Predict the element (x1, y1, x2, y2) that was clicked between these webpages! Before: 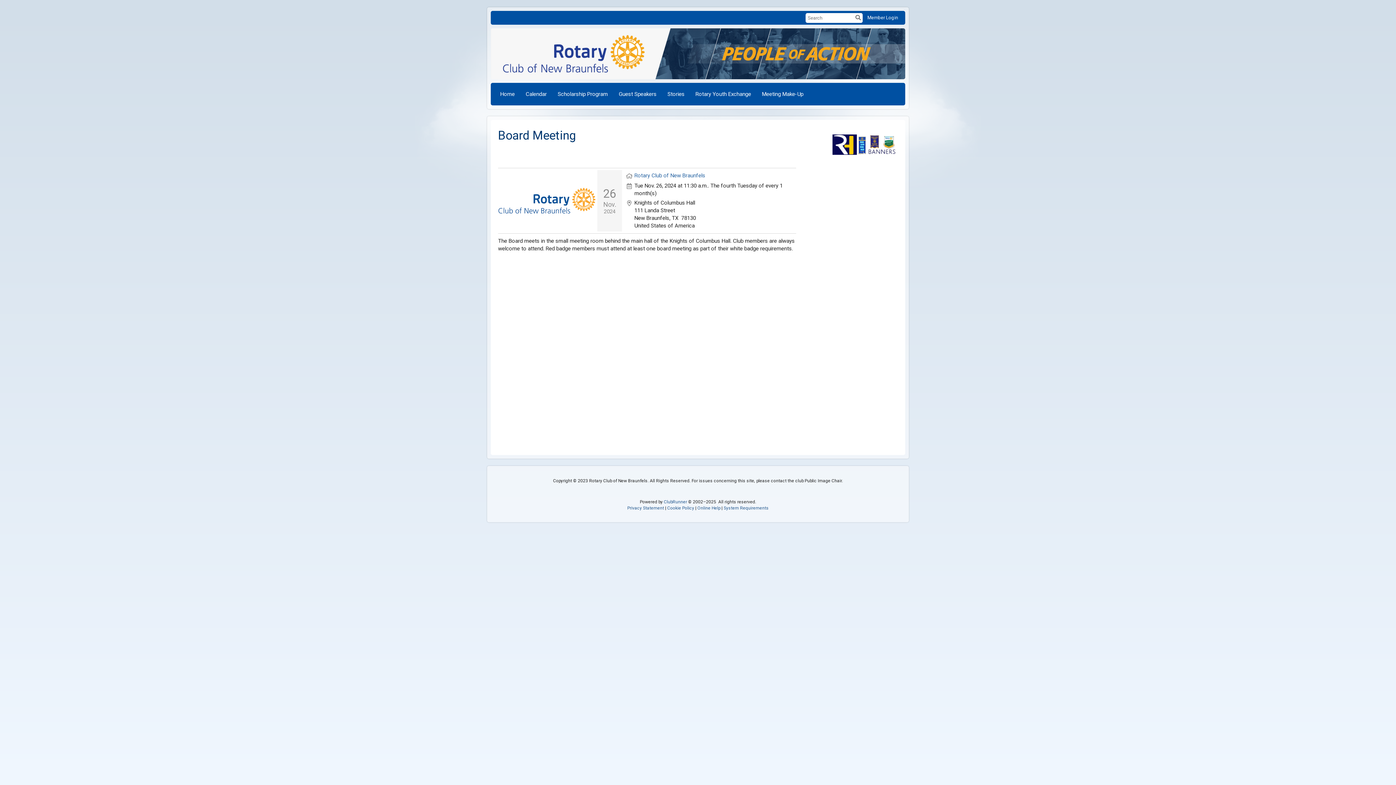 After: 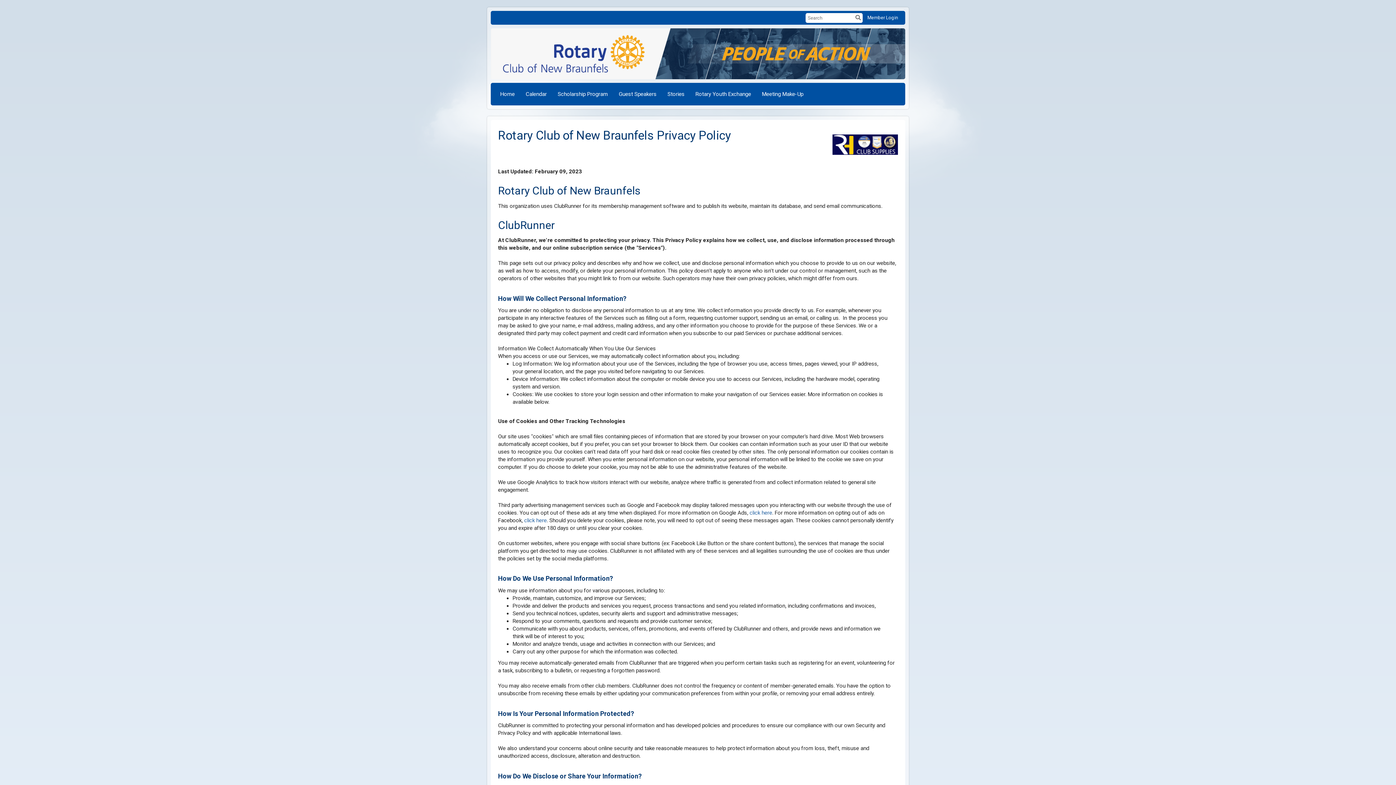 Action: bbox: (627, 505, 664, 510) label: Privacy Statement